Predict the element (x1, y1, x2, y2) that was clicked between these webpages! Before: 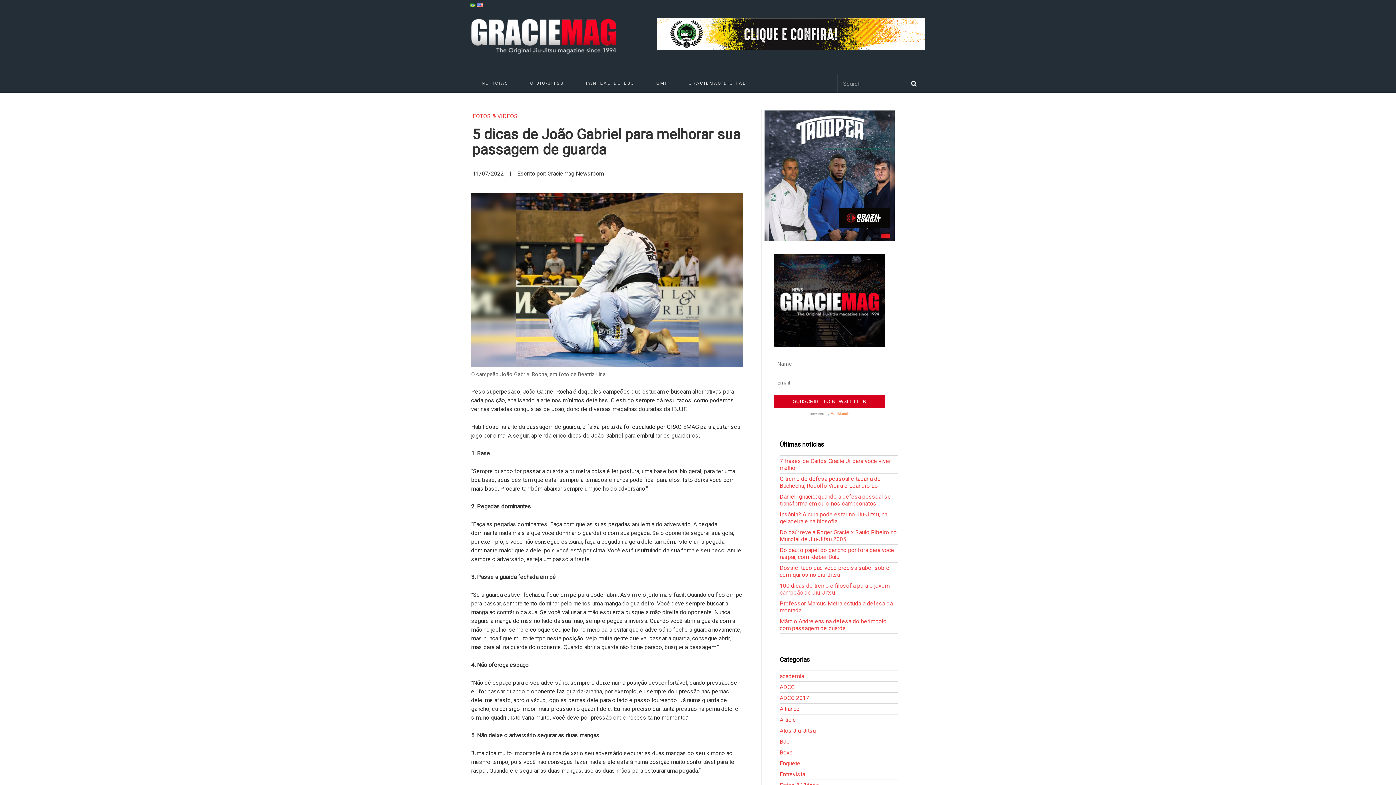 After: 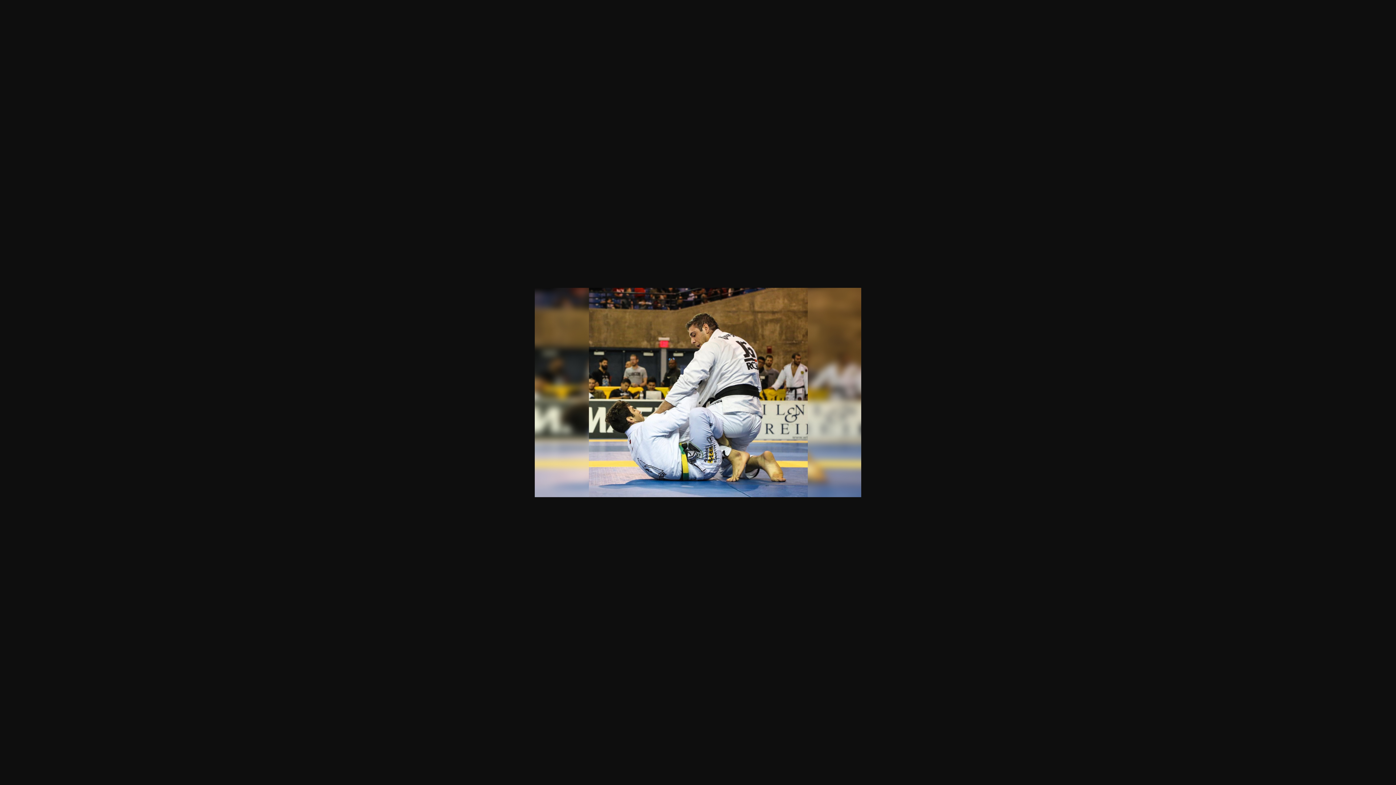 Action: bbox: (471, 192, 743, 367)